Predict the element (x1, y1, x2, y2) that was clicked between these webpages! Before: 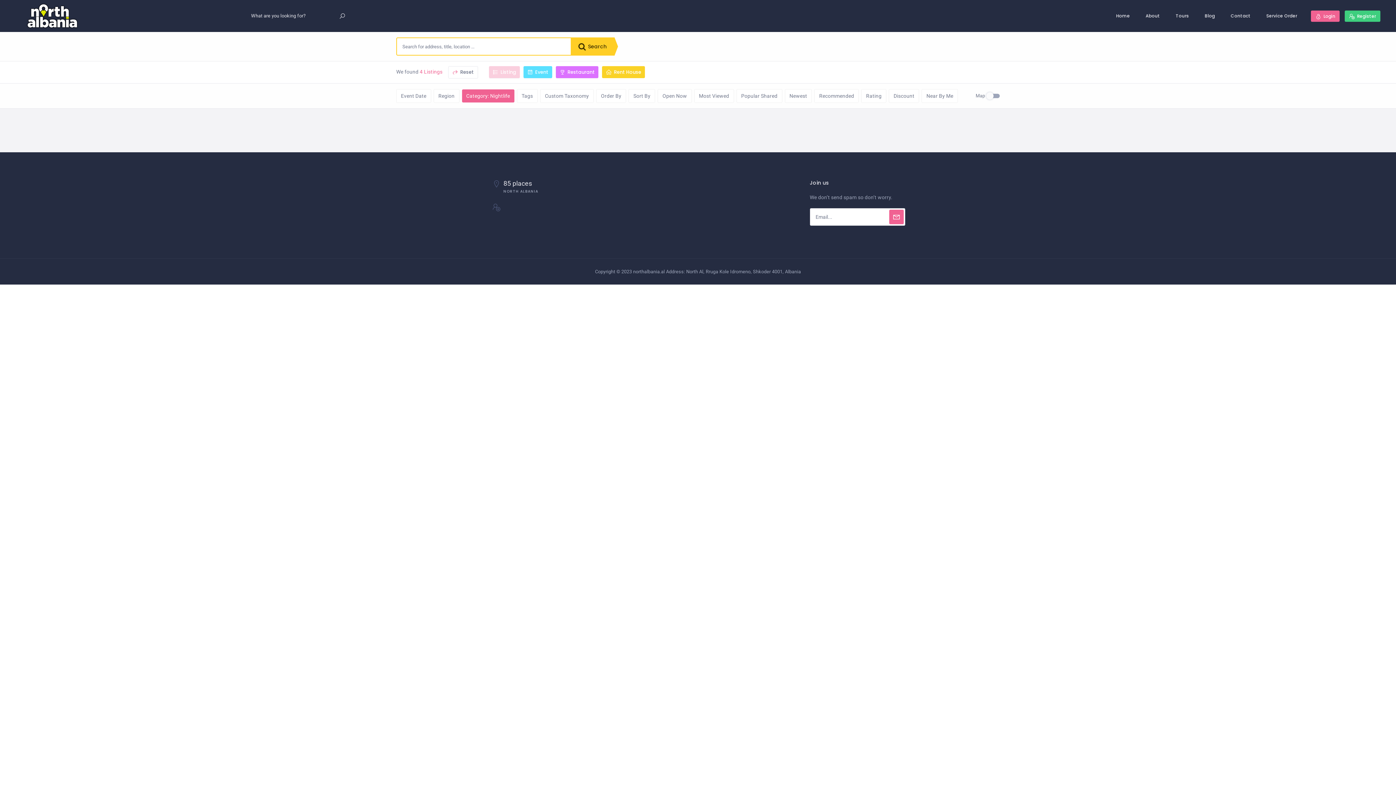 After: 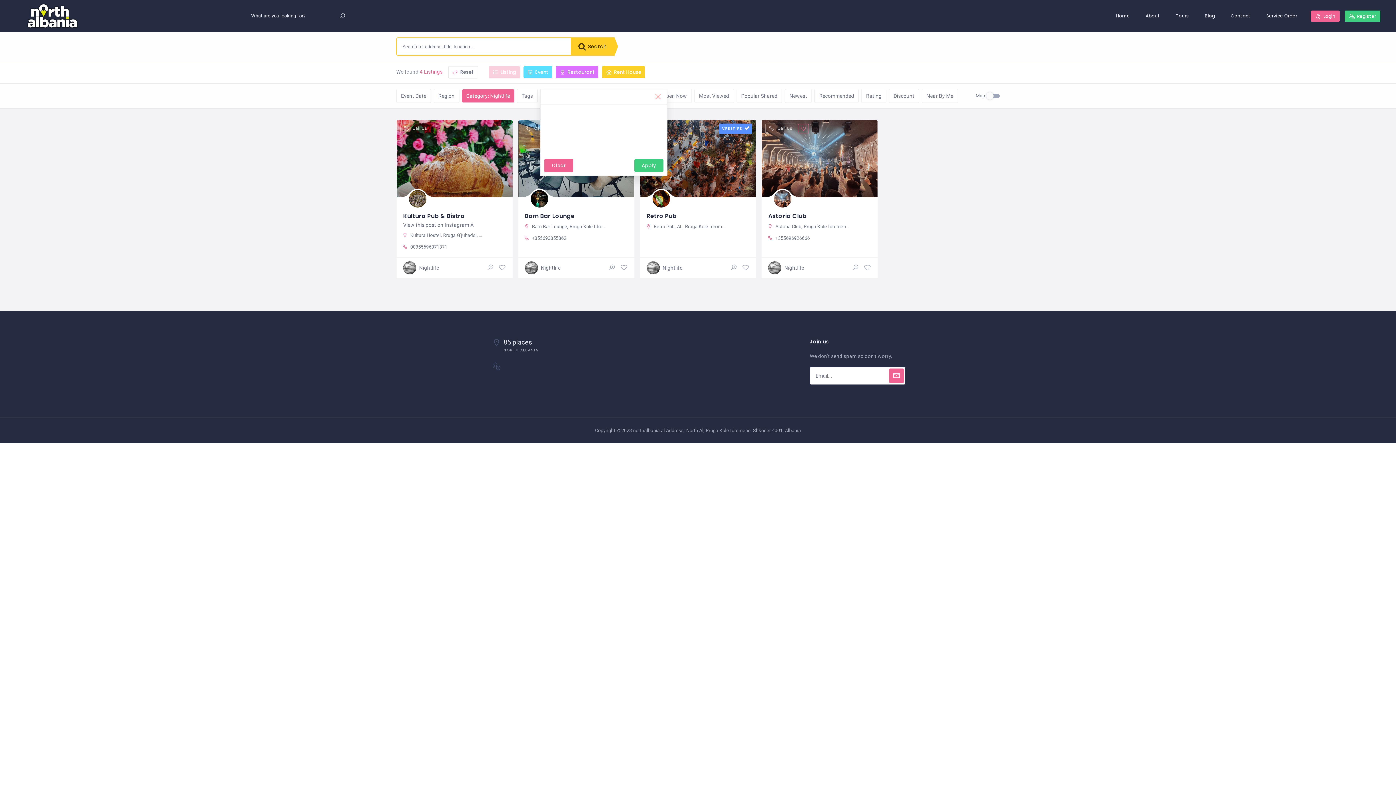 Action: label: Custom Taxonomy bbox: (540, 89, 593, 102)